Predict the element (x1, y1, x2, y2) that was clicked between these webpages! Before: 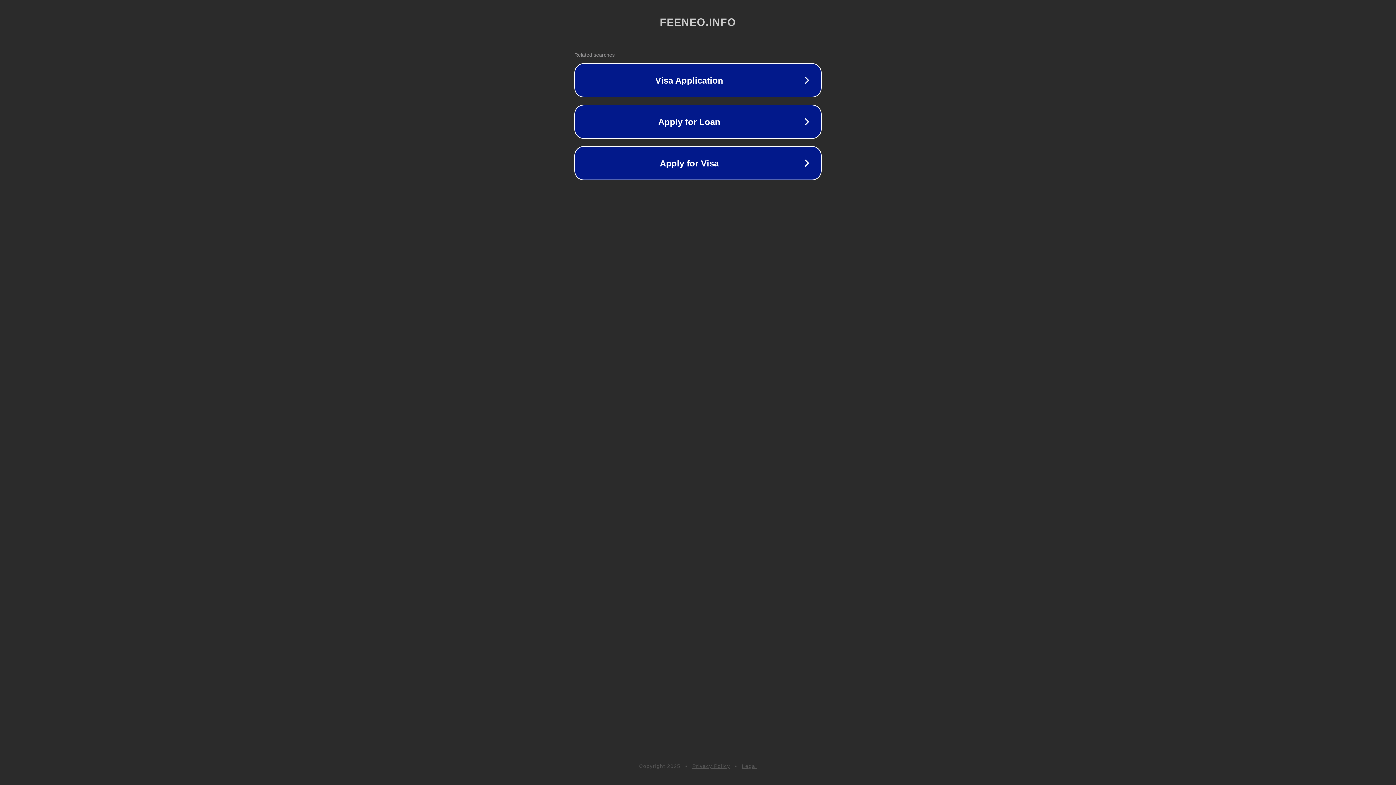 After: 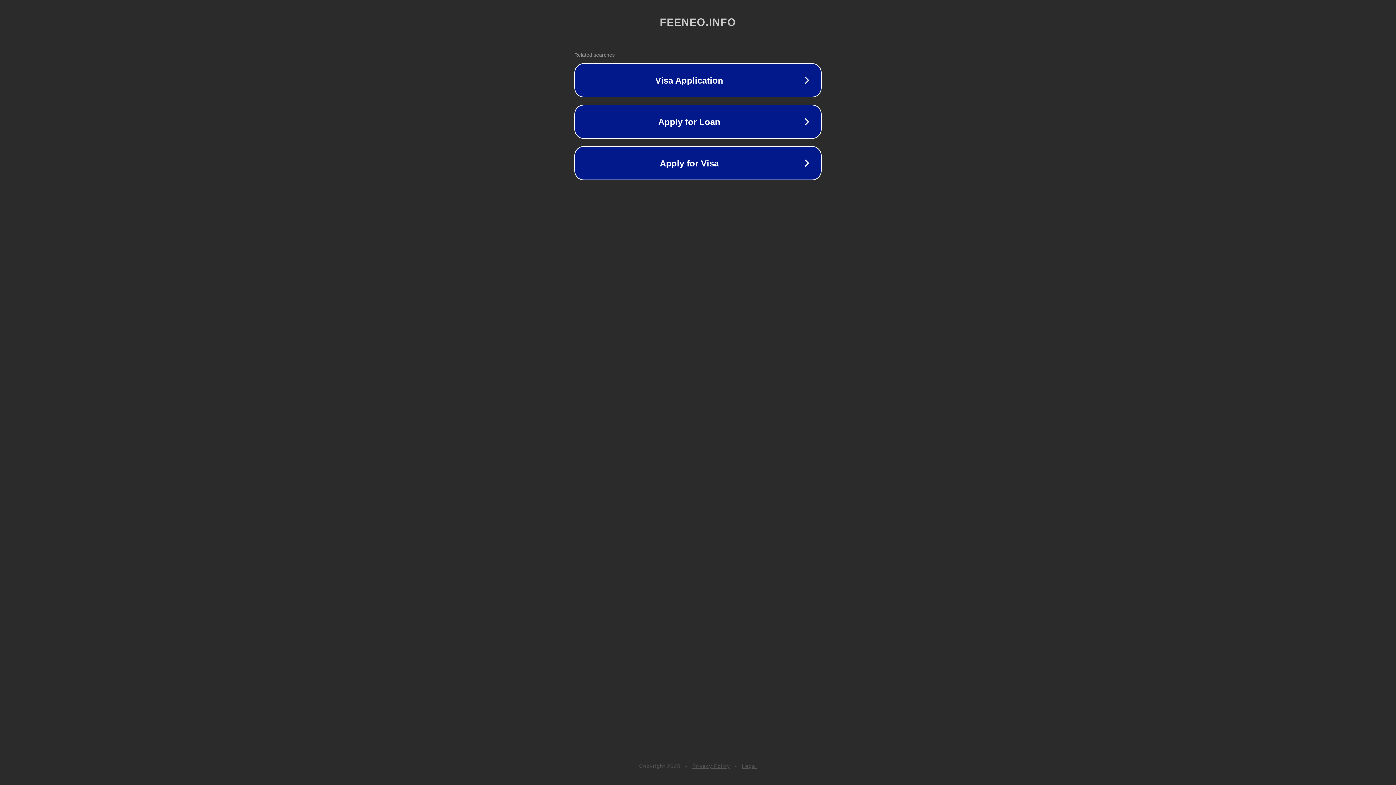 Action: bbox: (692, 763, 730, 769) label: Privacy Policy